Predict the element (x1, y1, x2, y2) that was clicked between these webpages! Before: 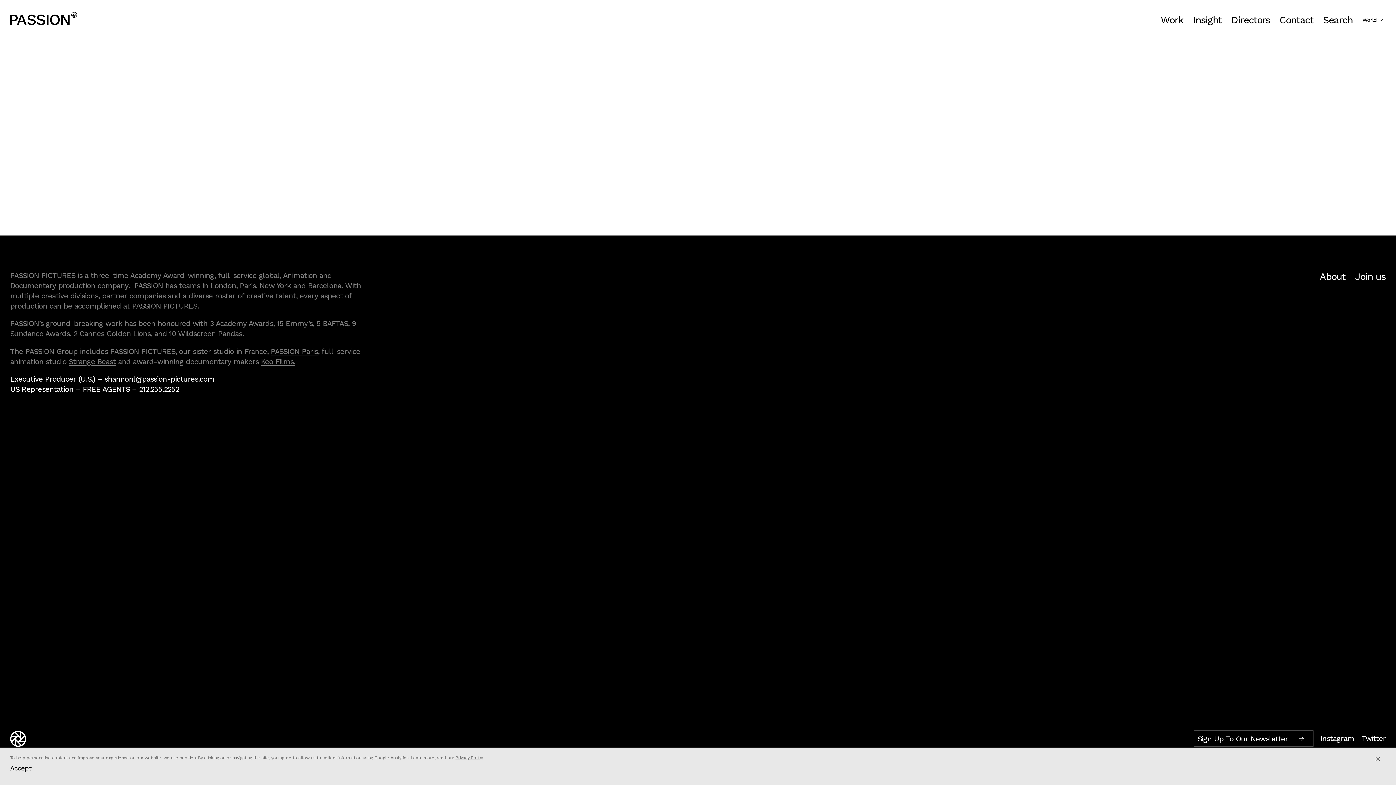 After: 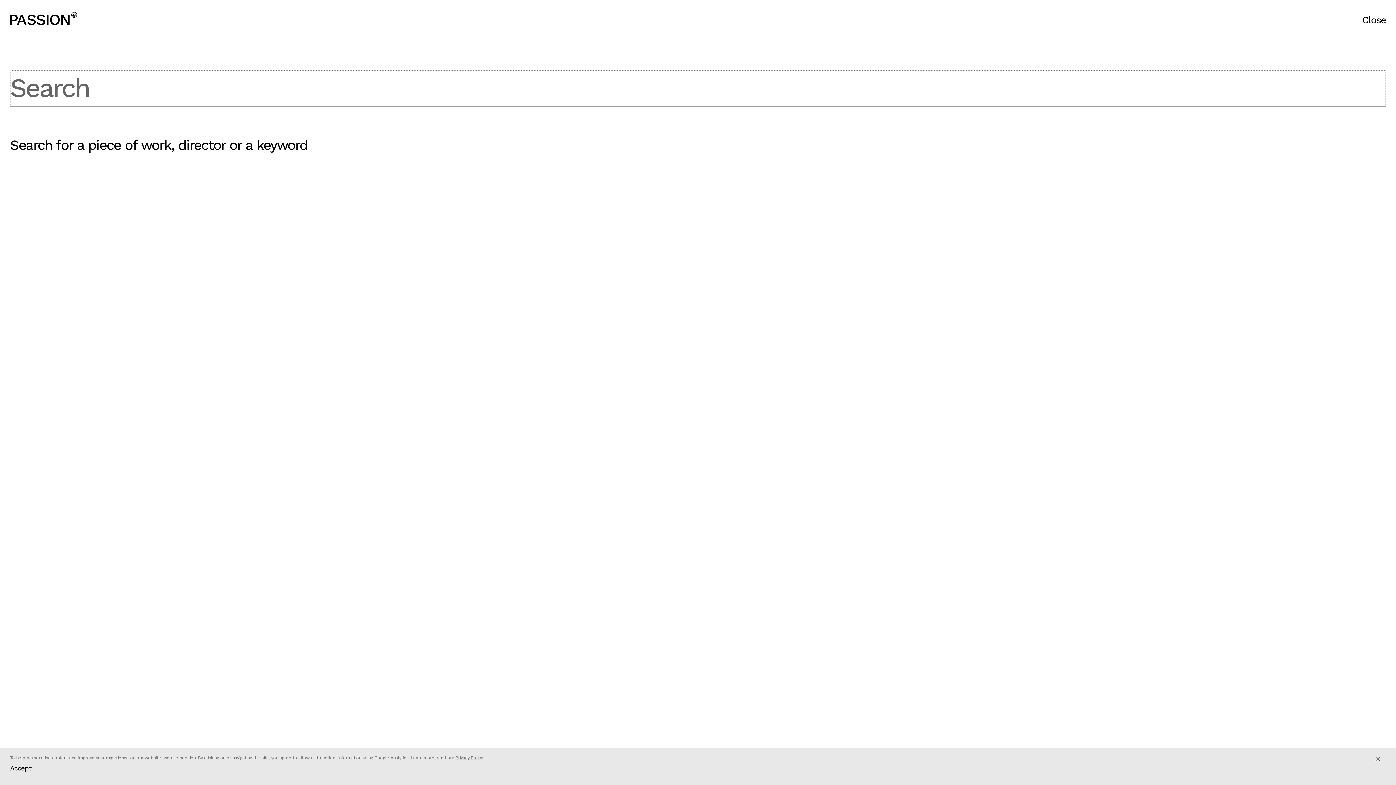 Action: bbox: (1323, 14, 1352, 25) label: Search